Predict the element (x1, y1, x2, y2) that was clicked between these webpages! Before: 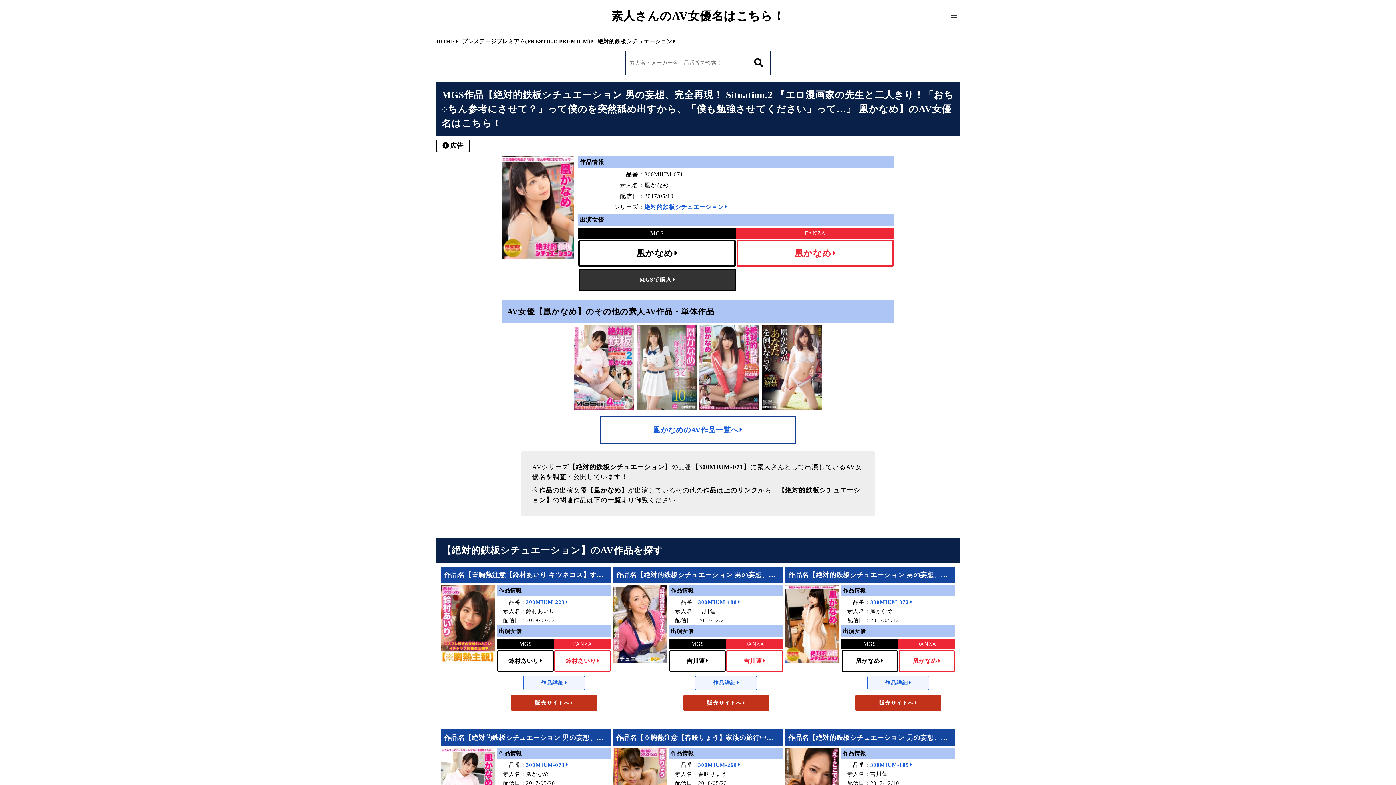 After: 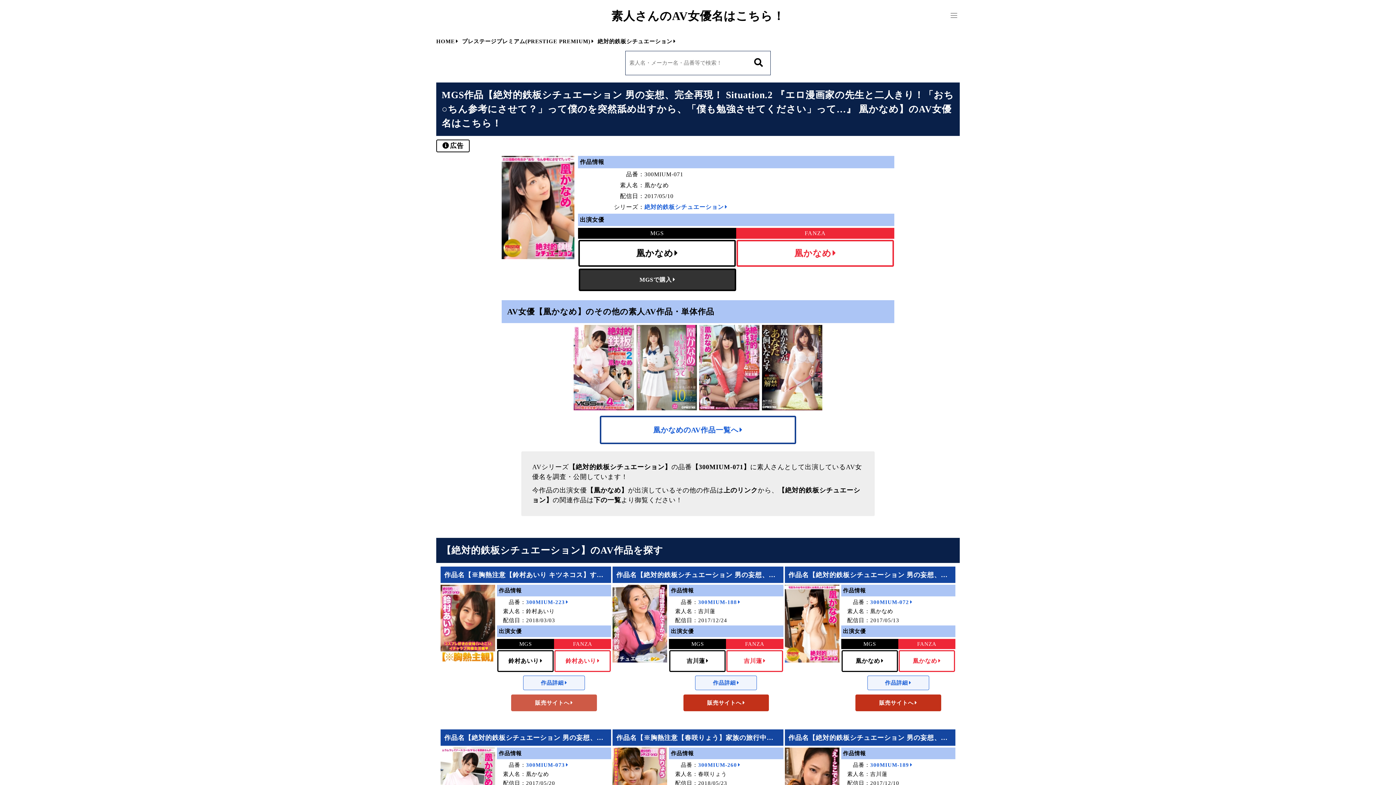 Action: bbox: (511, 695, 597, 711) label: 販売サイトへ